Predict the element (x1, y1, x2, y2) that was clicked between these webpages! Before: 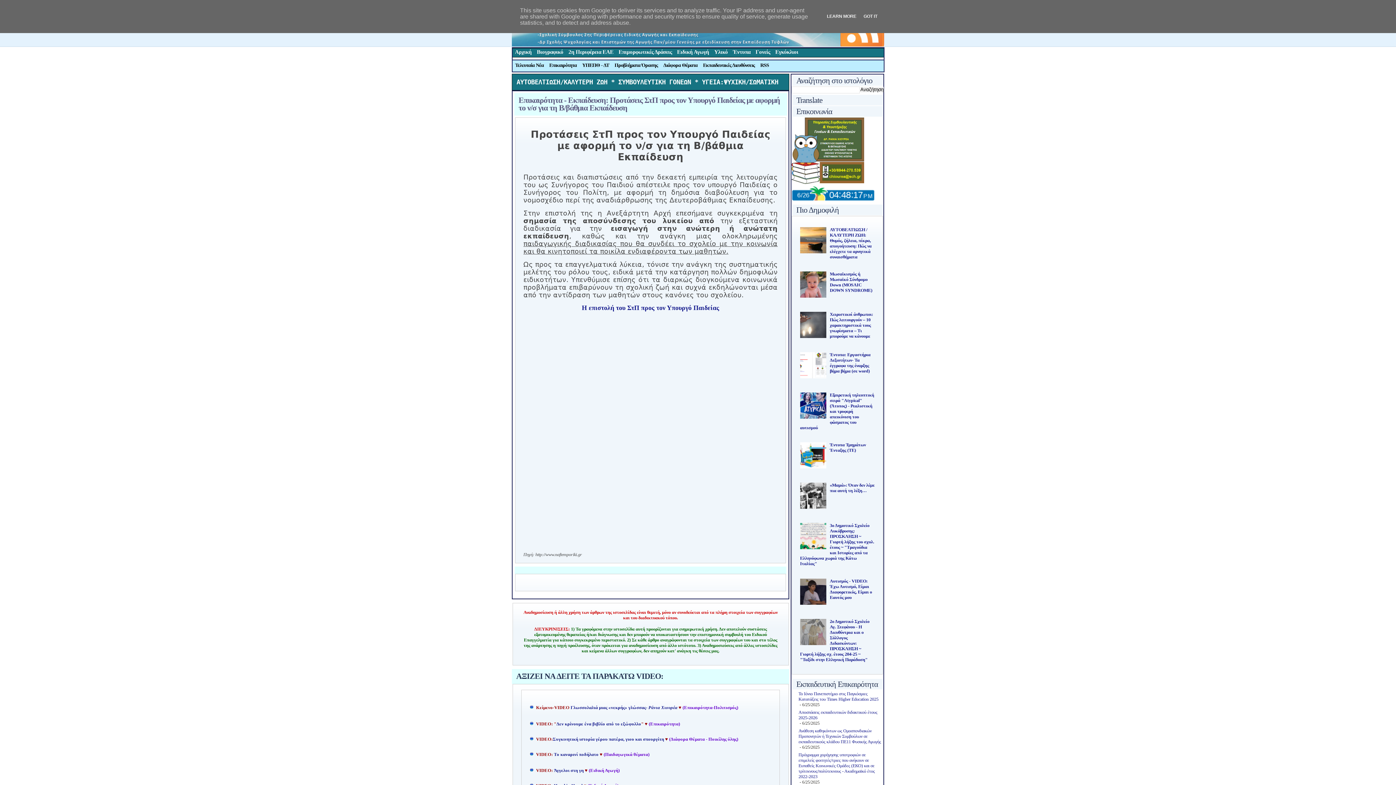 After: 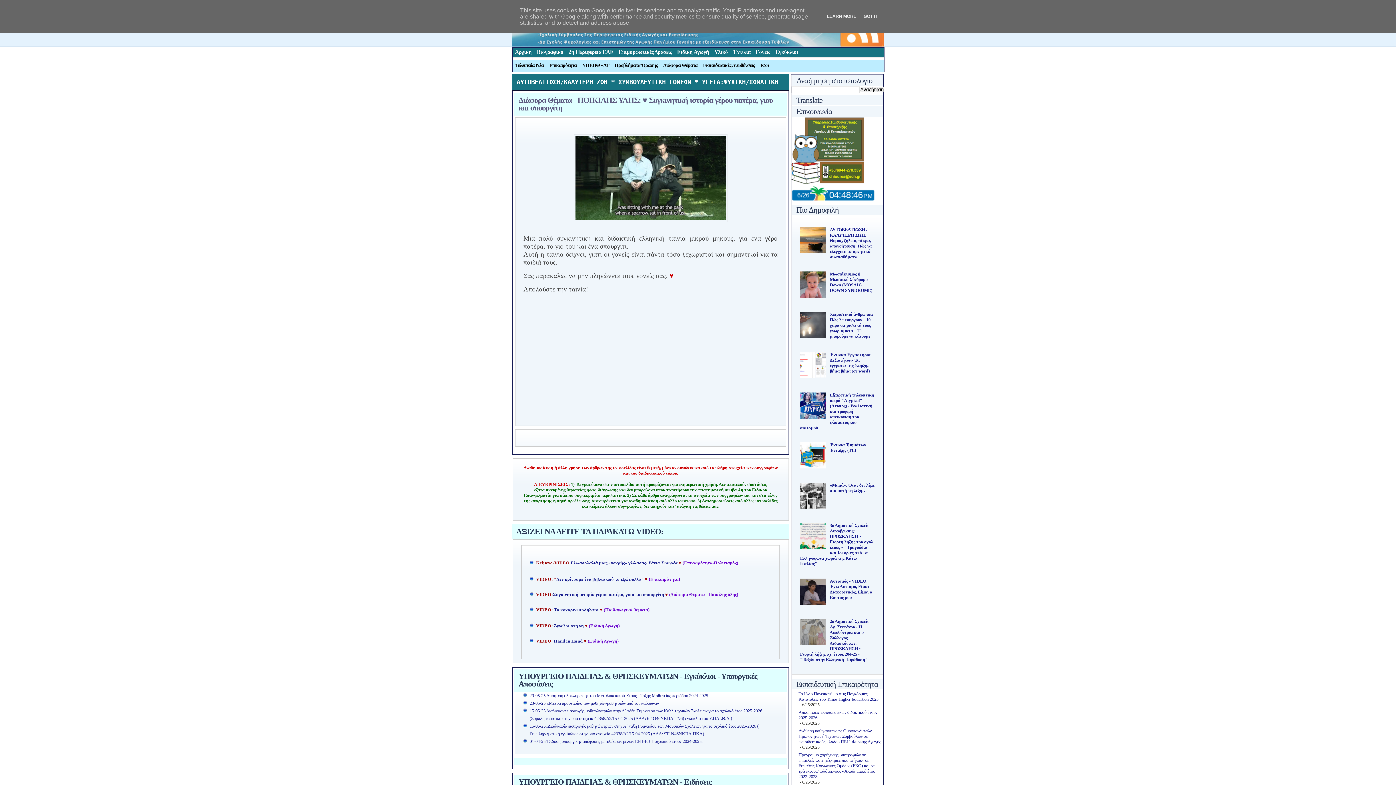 Action: label: Συγκινητική ιστορία γέρου πατέρα, γιου και σπουργίτη  bbox: (552, 736, 665, 742)